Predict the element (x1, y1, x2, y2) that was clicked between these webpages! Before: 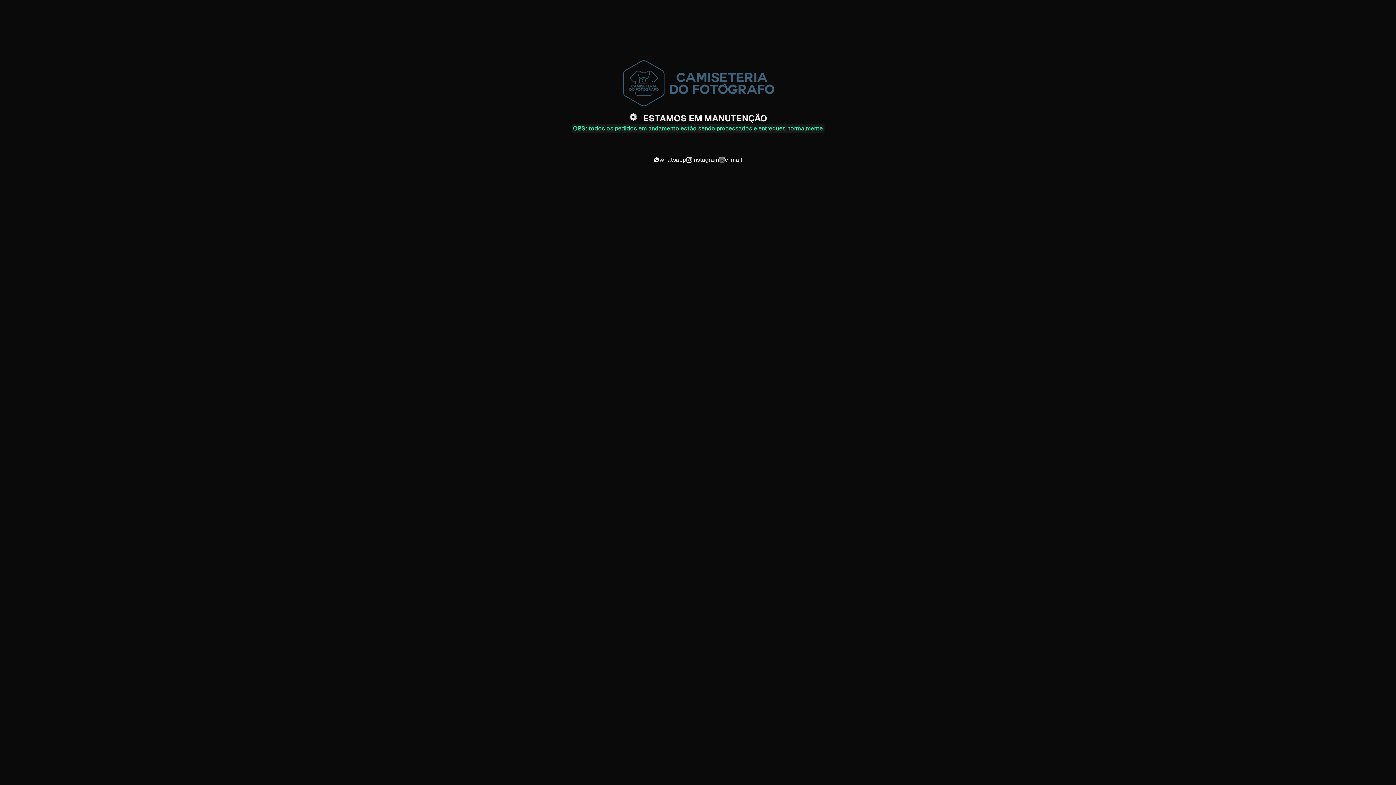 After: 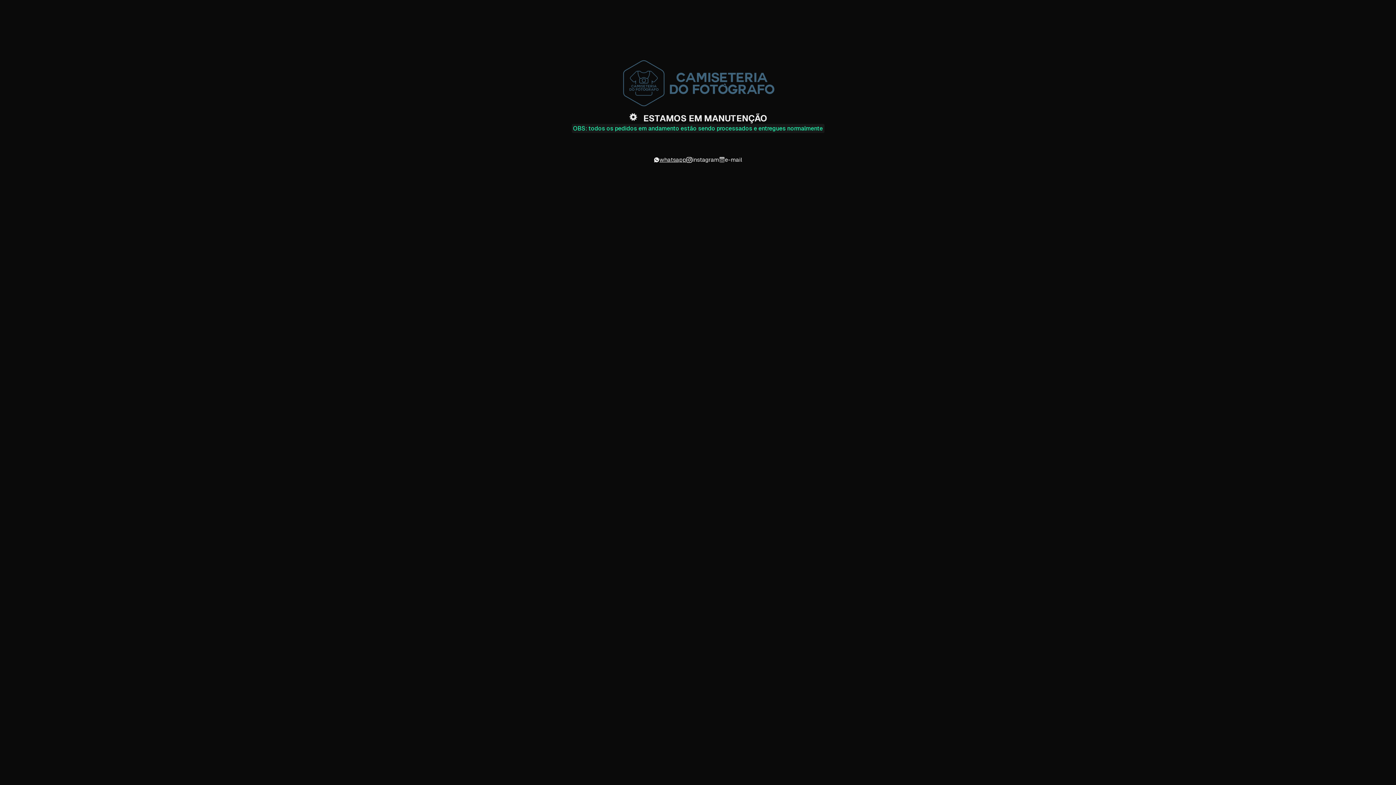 Action: bbox: (653, 156, 686, 163) label: whatsapp